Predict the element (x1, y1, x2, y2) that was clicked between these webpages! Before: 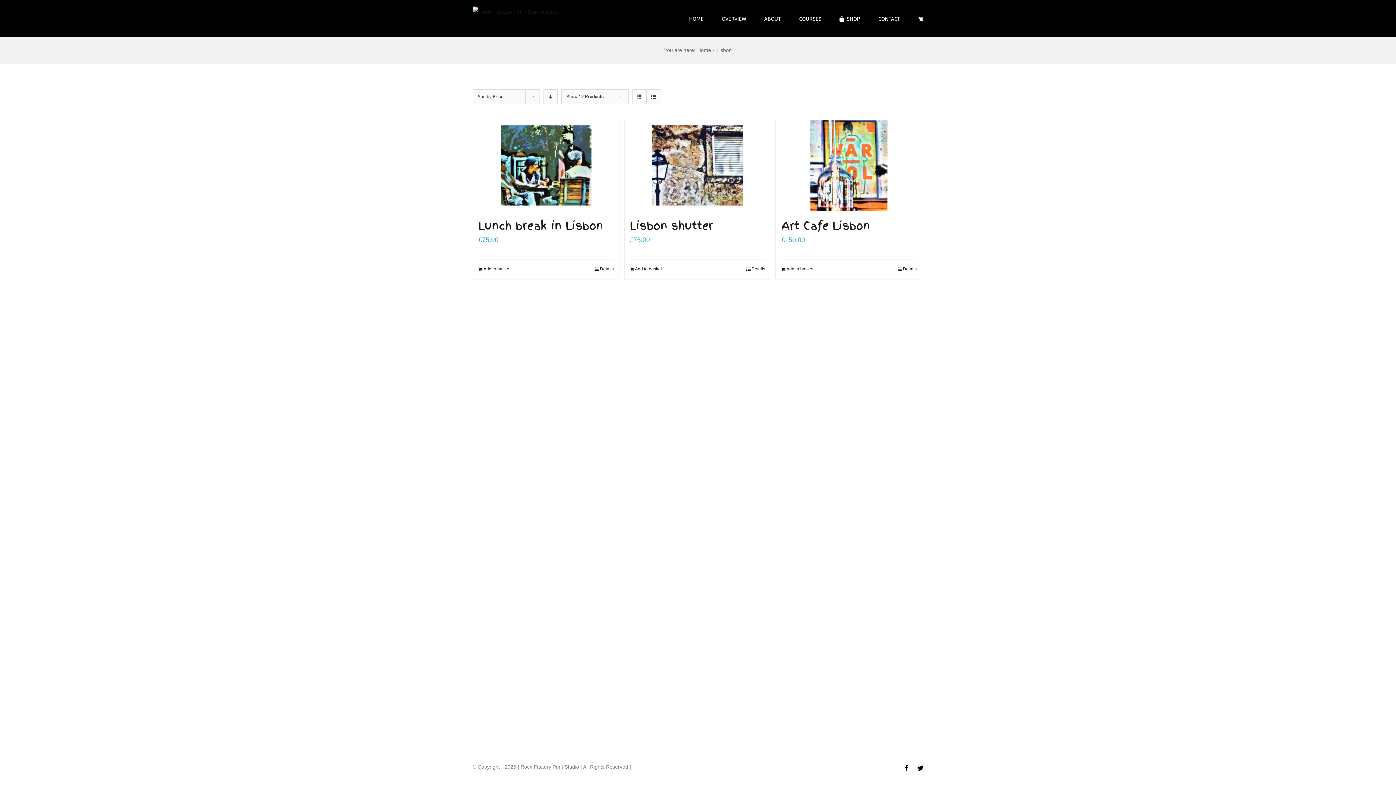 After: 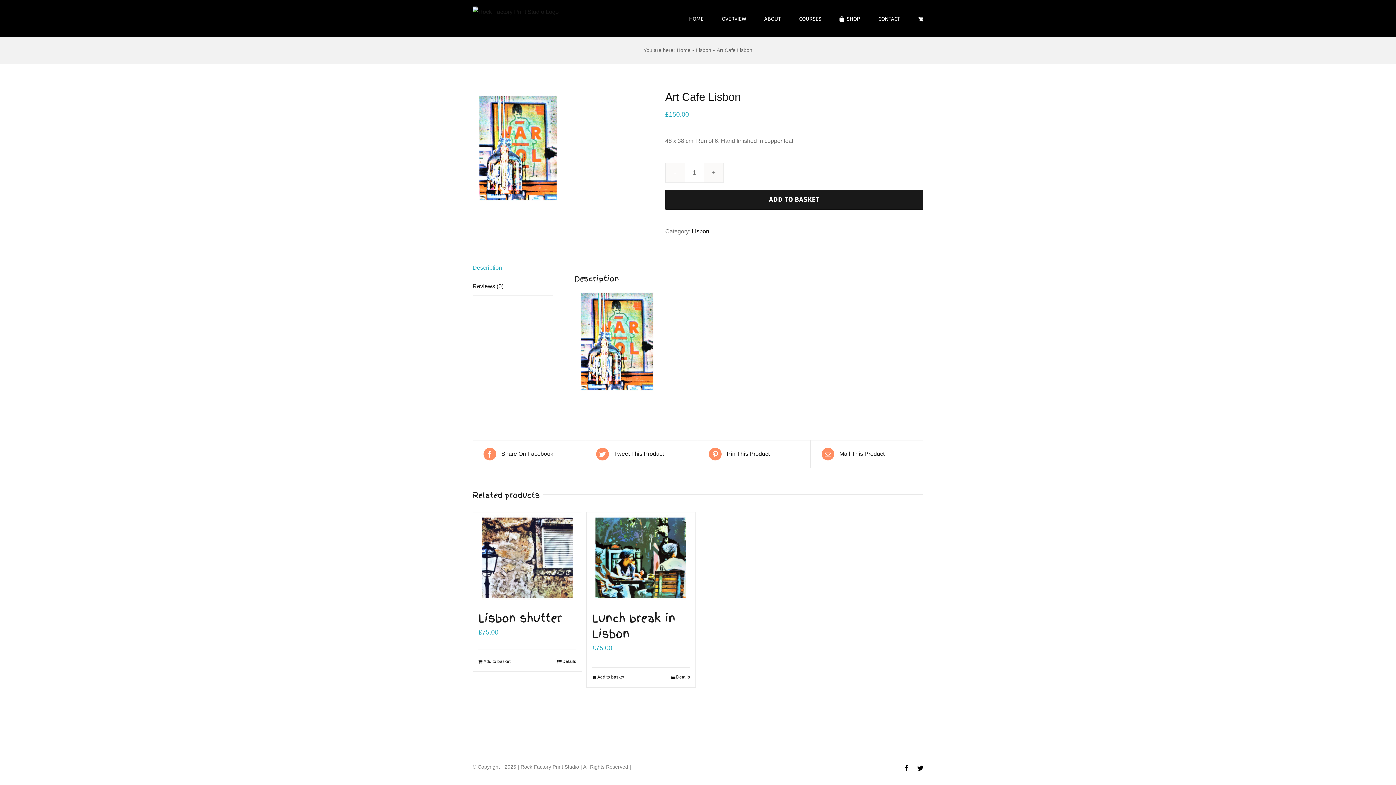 Action: bbox: (776, 120, 922, 210) label: Art Cafe Lisbon